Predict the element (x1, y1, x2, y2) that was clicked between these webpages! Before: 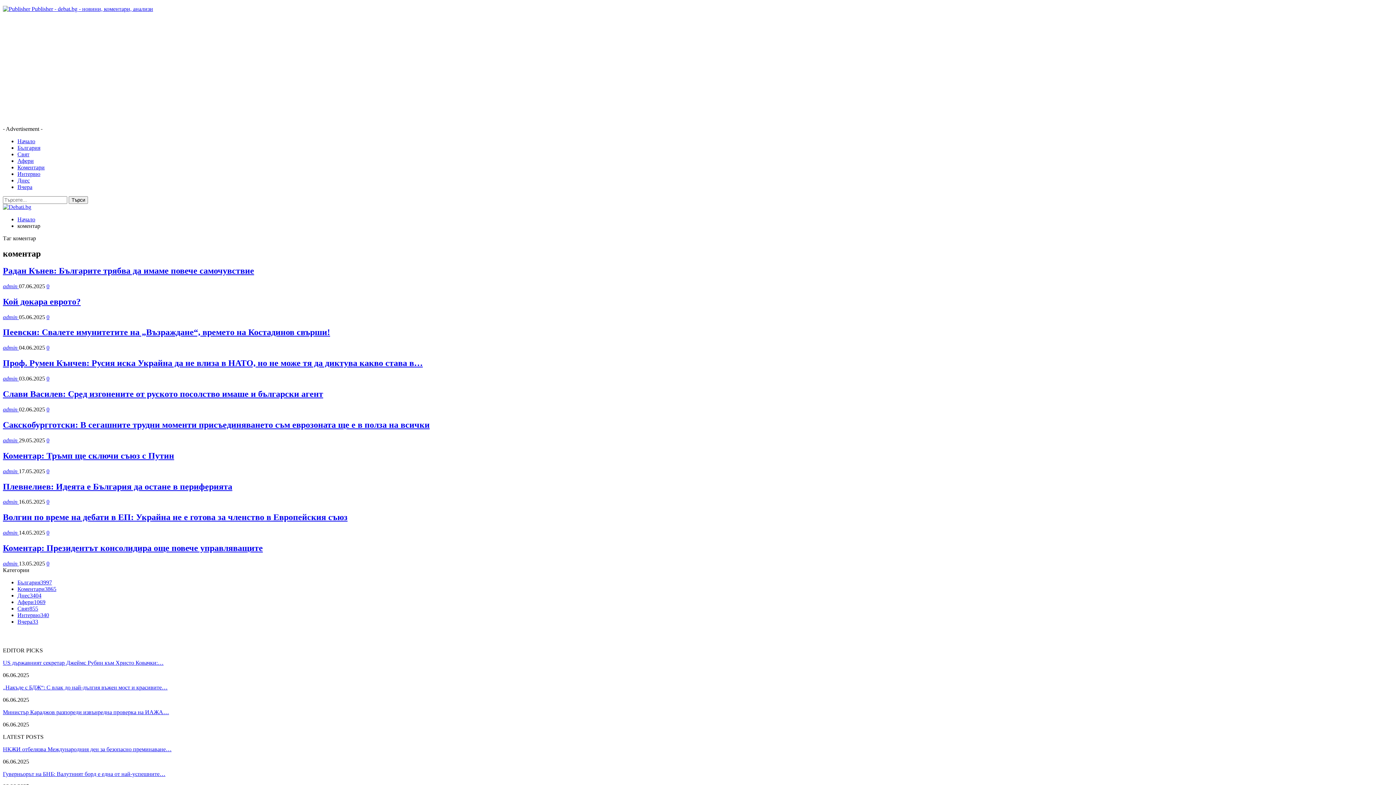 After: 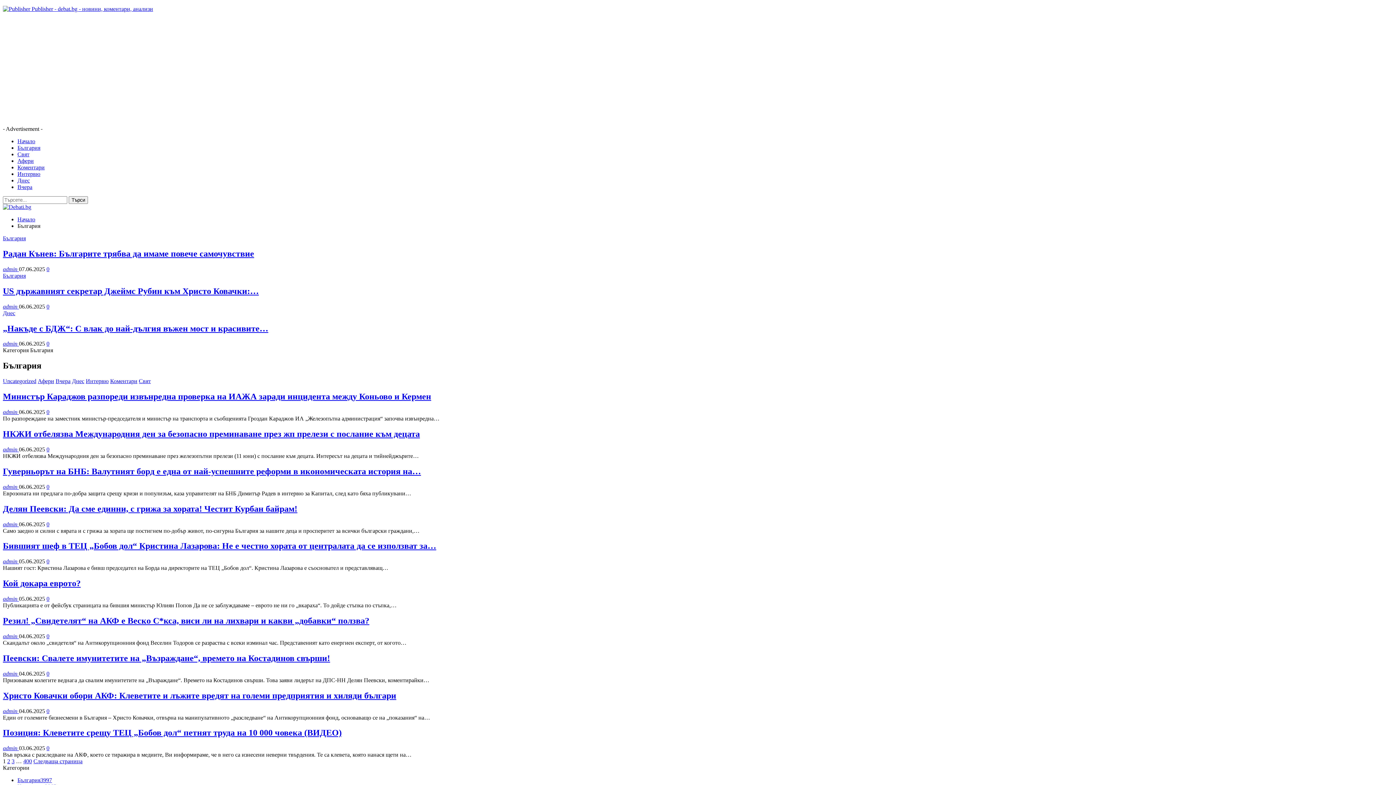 Action: label: България bbox: (17, 144, 40, 150)